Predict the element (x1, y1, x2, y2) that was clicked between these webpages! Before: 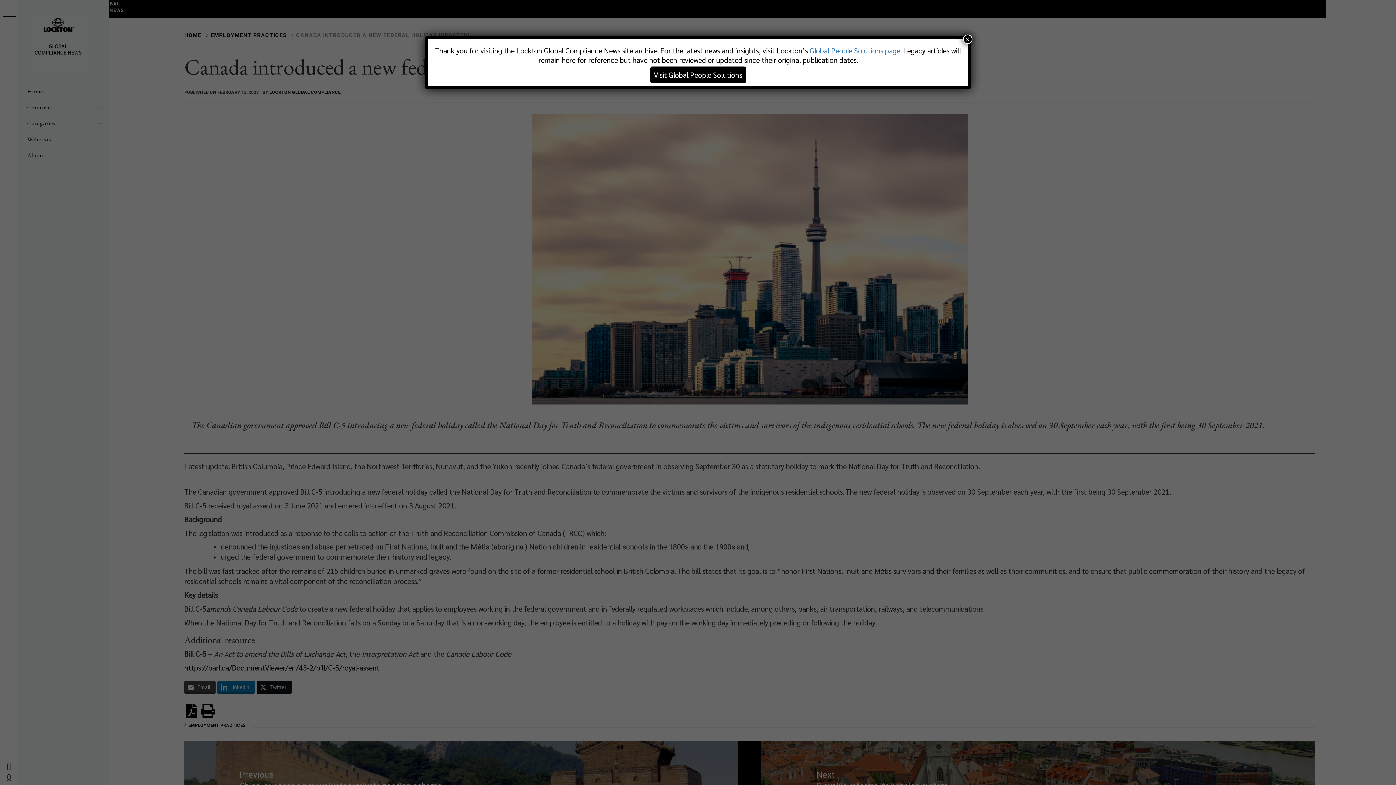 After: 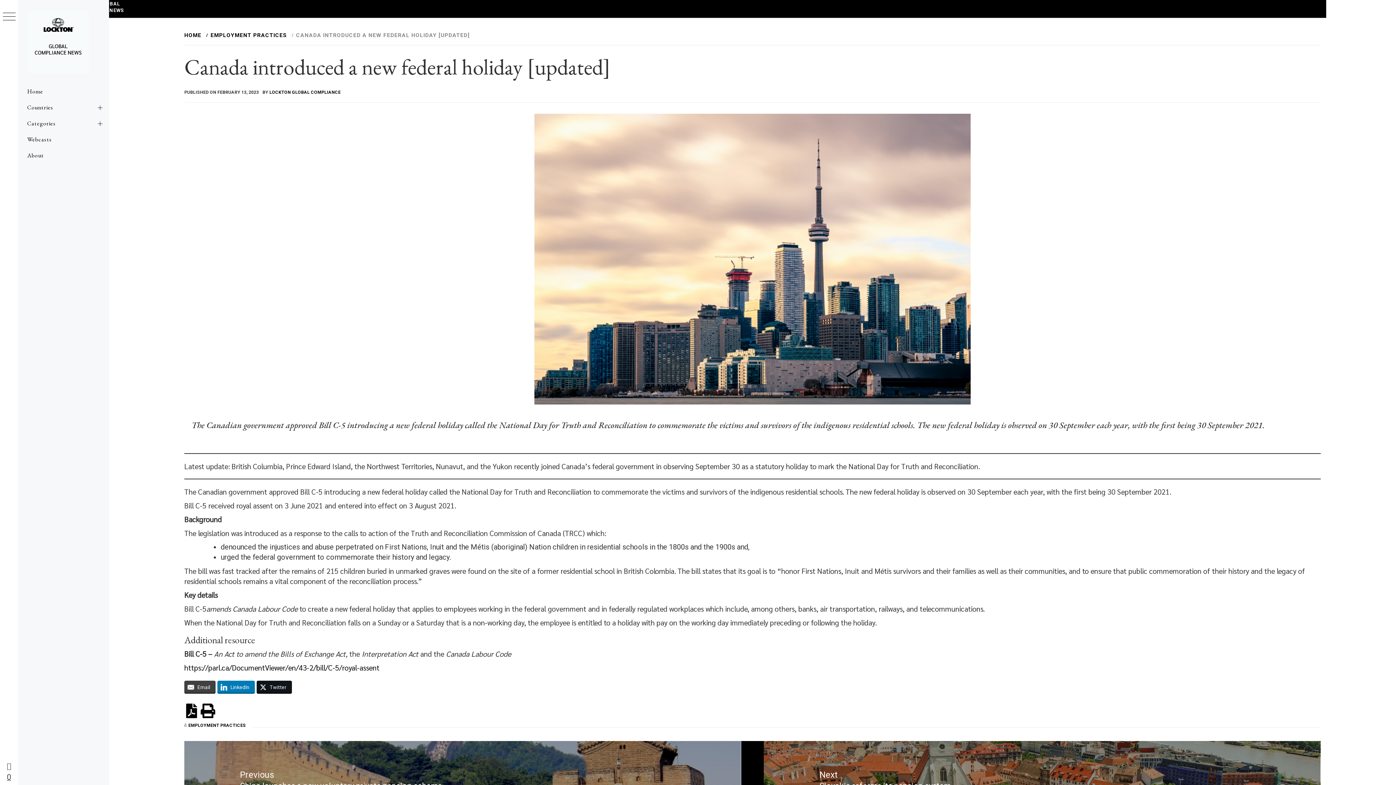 Action: label: Close bbox: (963, 34, 972, 44)